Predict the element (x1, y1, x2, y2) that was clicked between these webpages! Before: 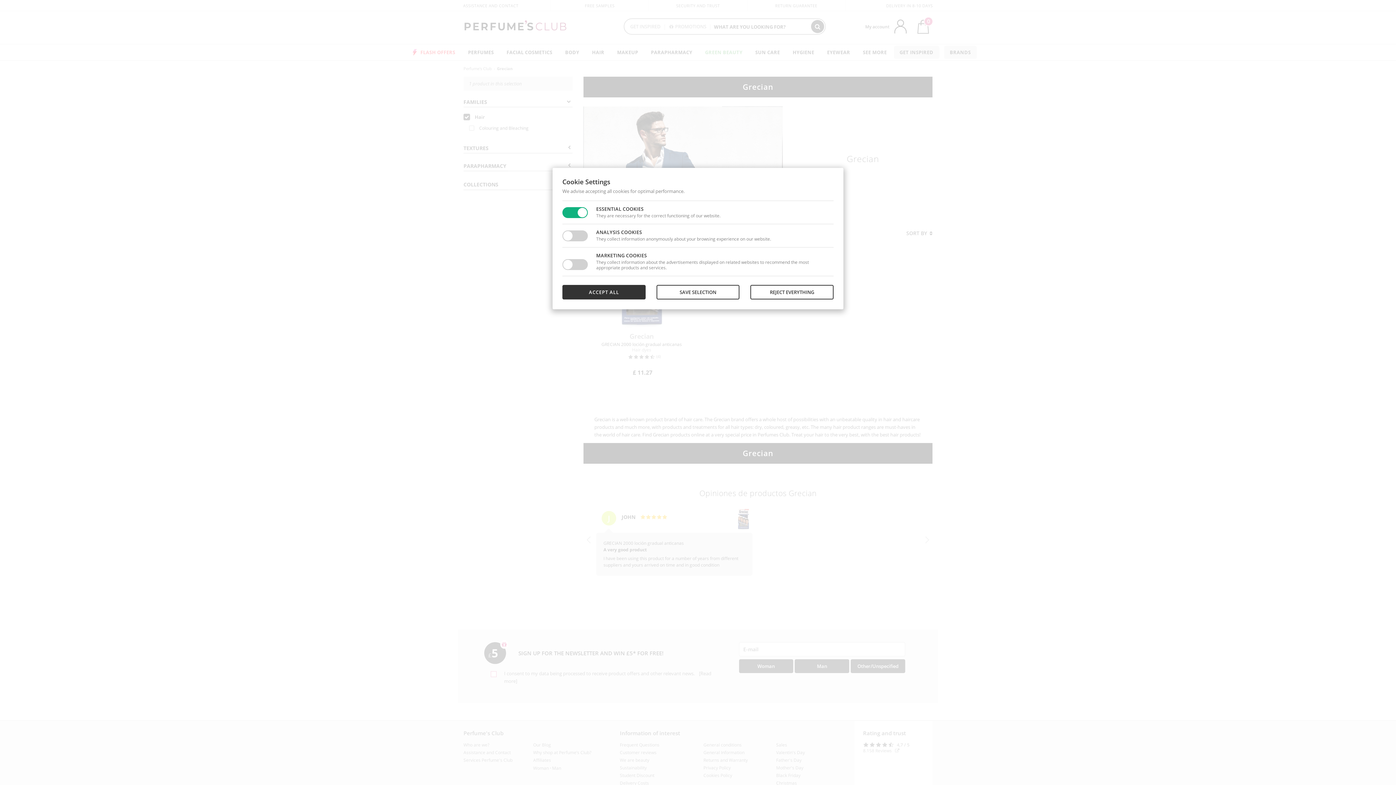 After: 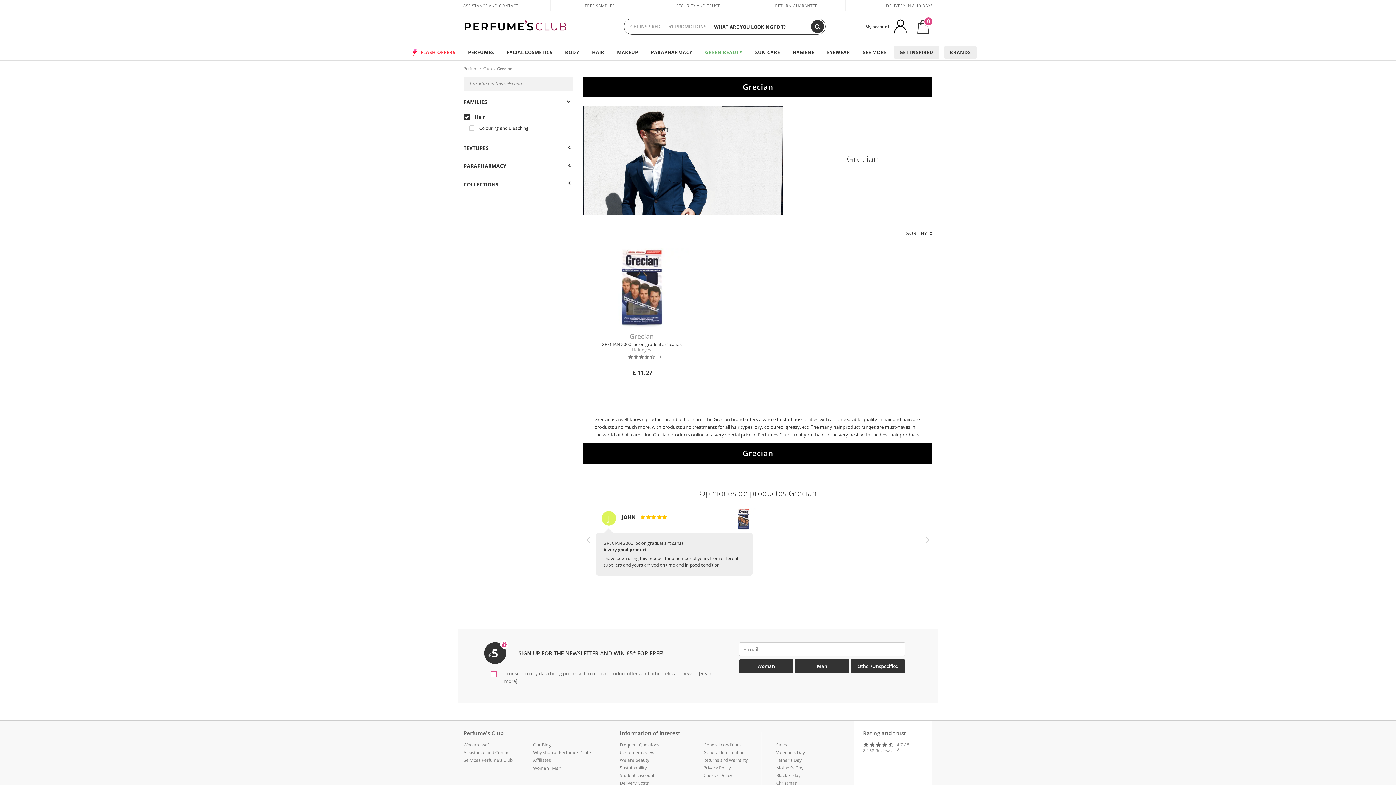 Action: bbox: (750, 285, 833, 299) label: REJECT EVERYTHING